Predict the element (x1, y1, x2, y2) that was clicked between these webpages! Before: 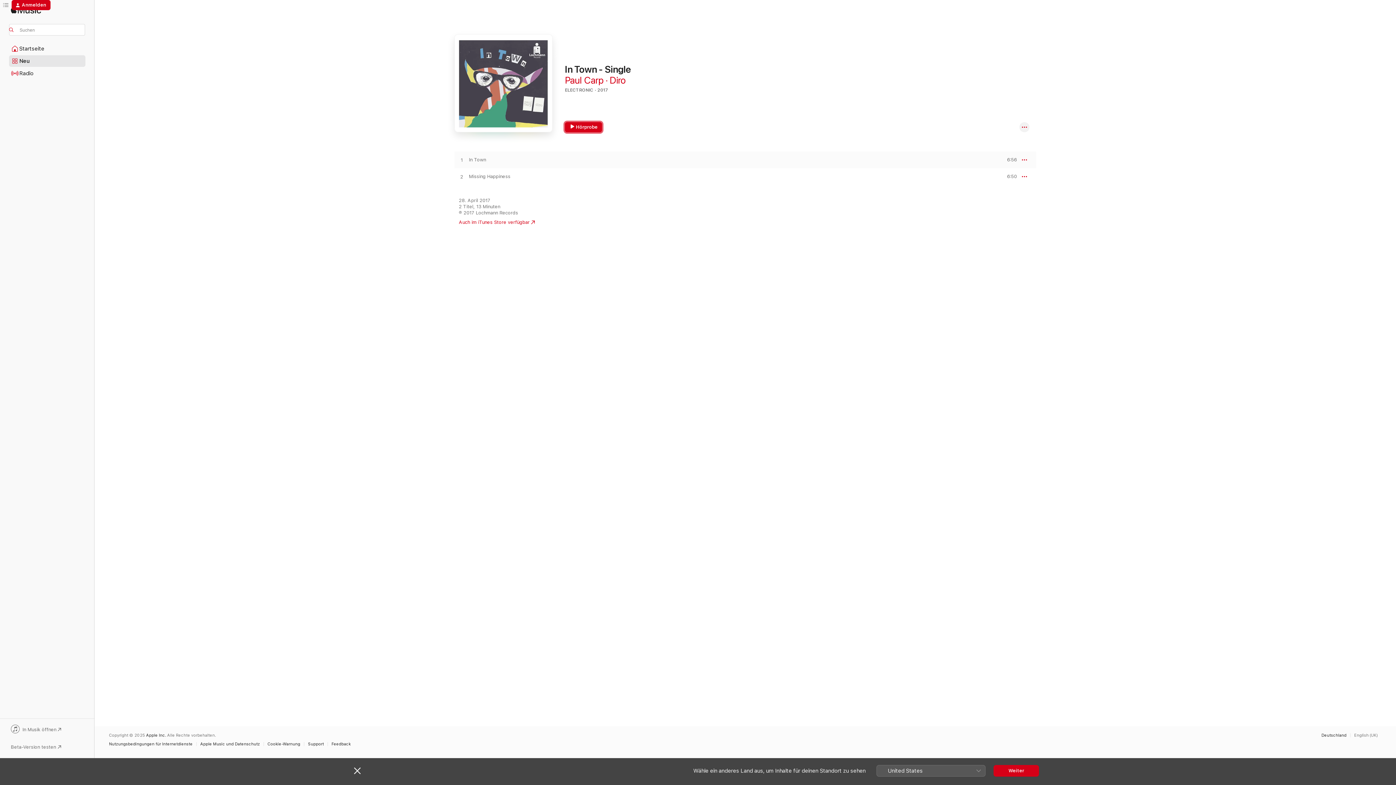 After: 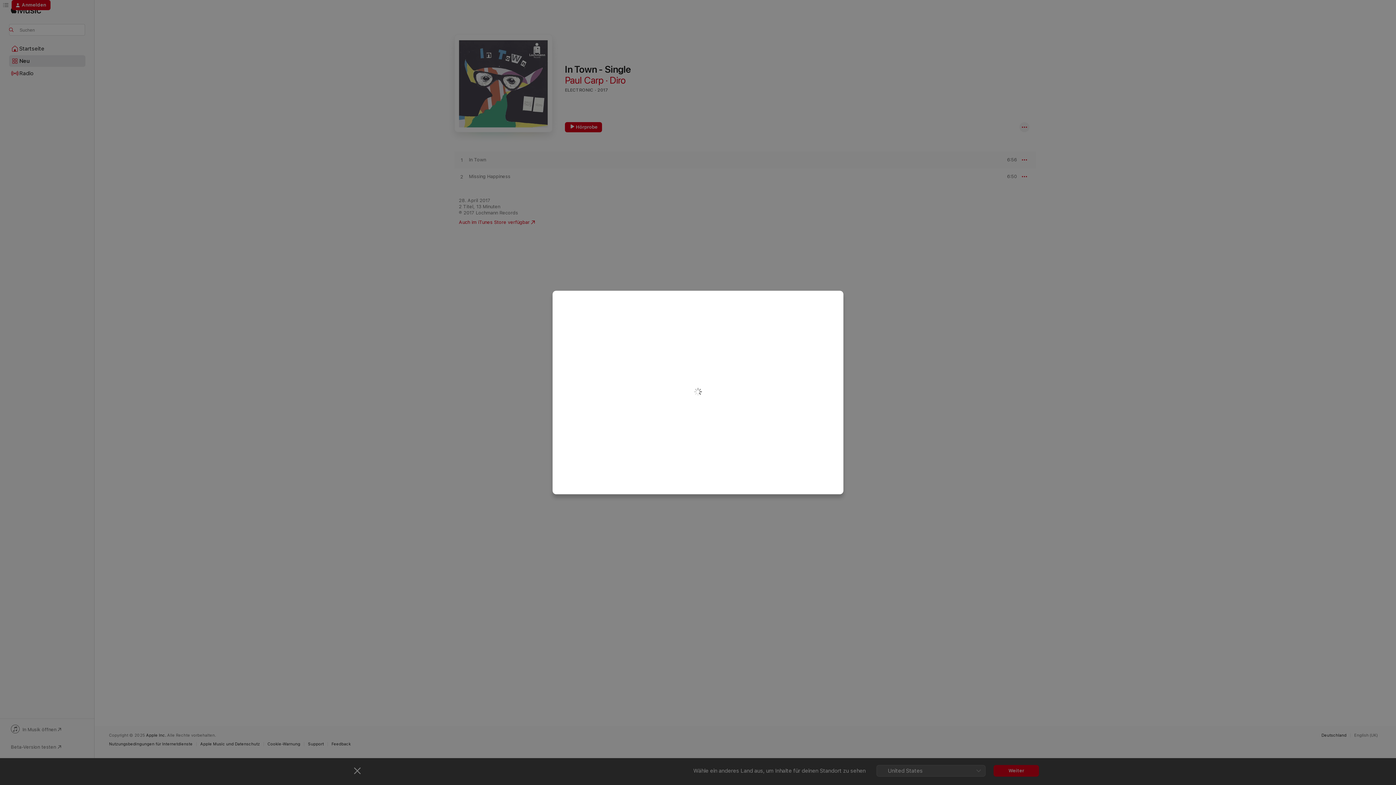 Action: label: Anmelden bbox: (11, 0, 50, 10)